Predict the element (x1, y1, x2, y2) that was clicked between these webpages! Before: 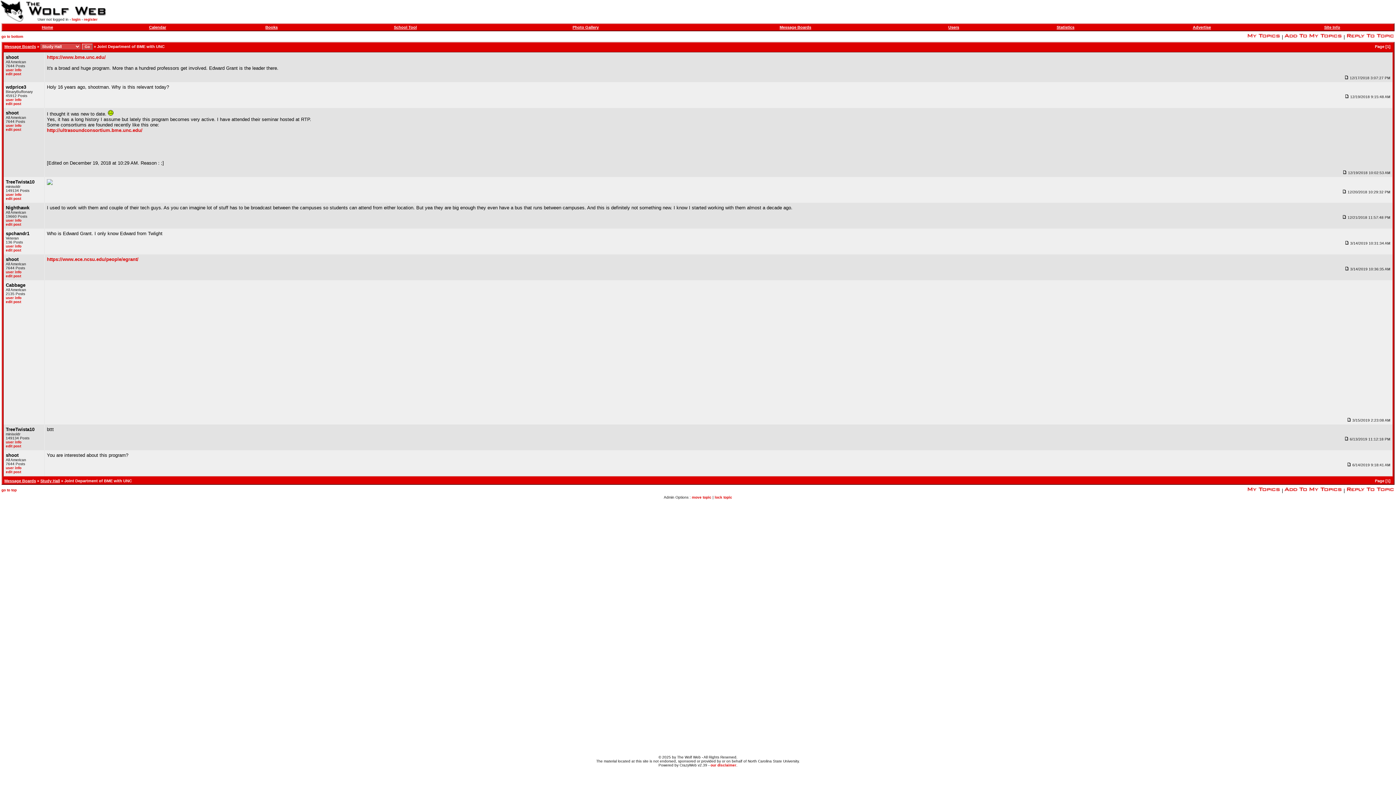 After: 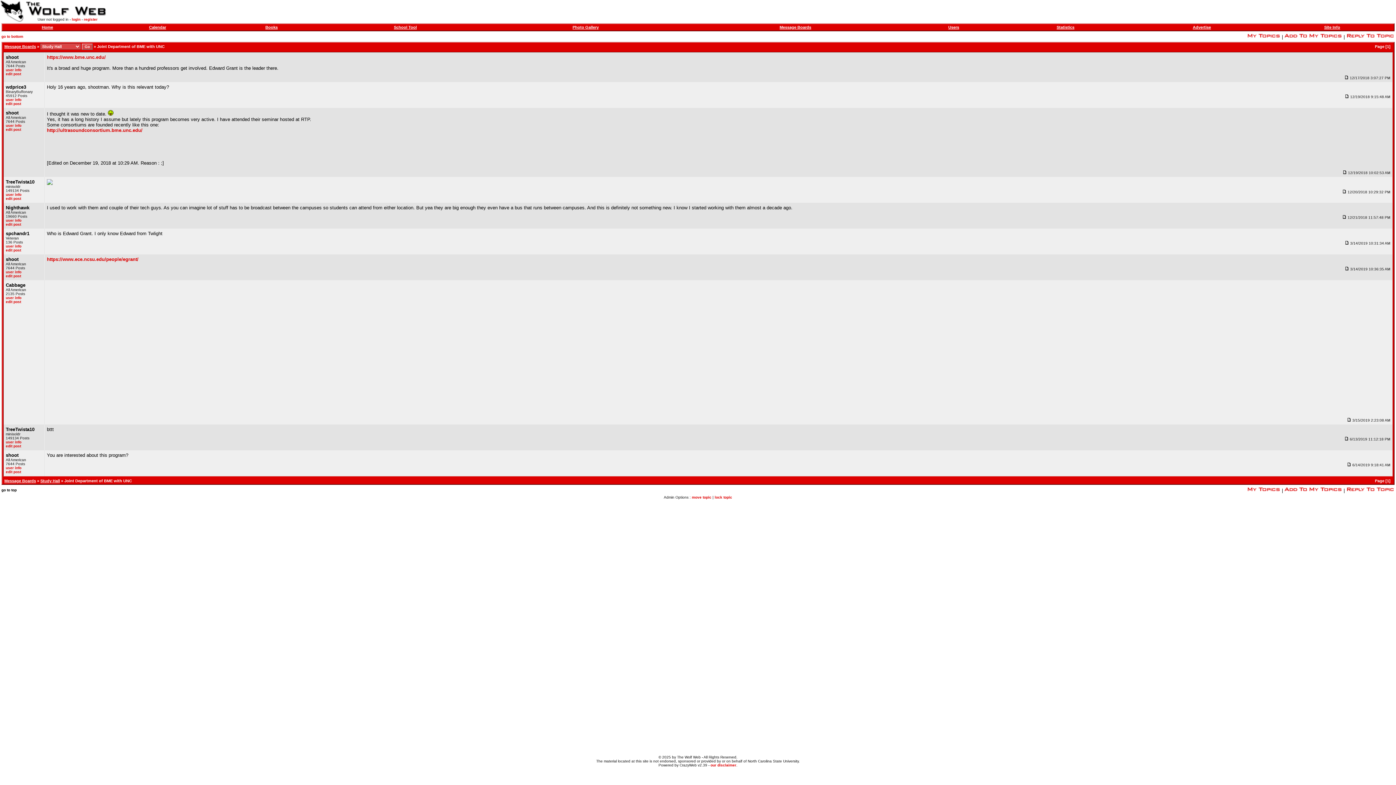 Action: bbox: (1, 488, 16, 492) label: go to top